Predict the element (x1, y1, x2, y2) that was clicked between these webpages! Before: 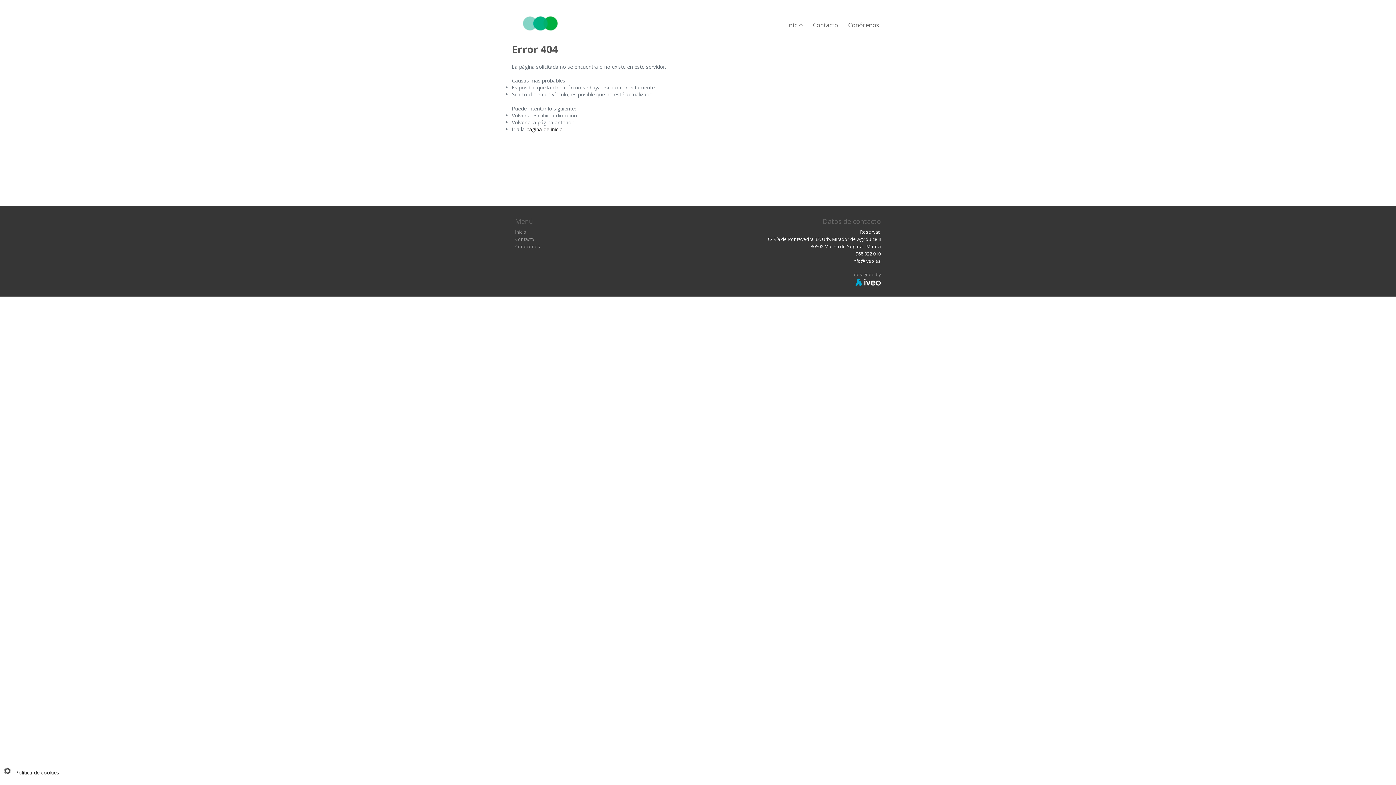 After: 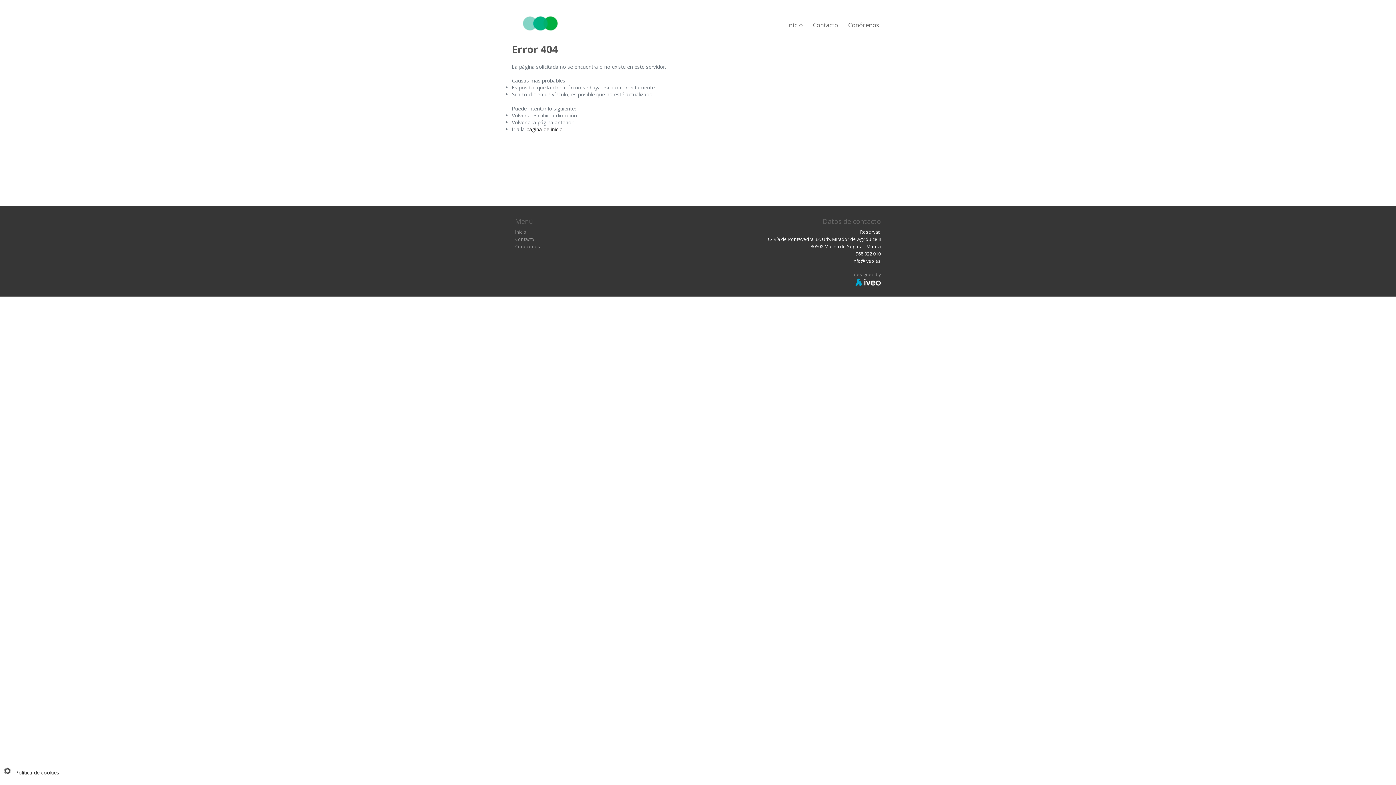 Action: label: designed by
 bbox: (854, 271, 881, 288)